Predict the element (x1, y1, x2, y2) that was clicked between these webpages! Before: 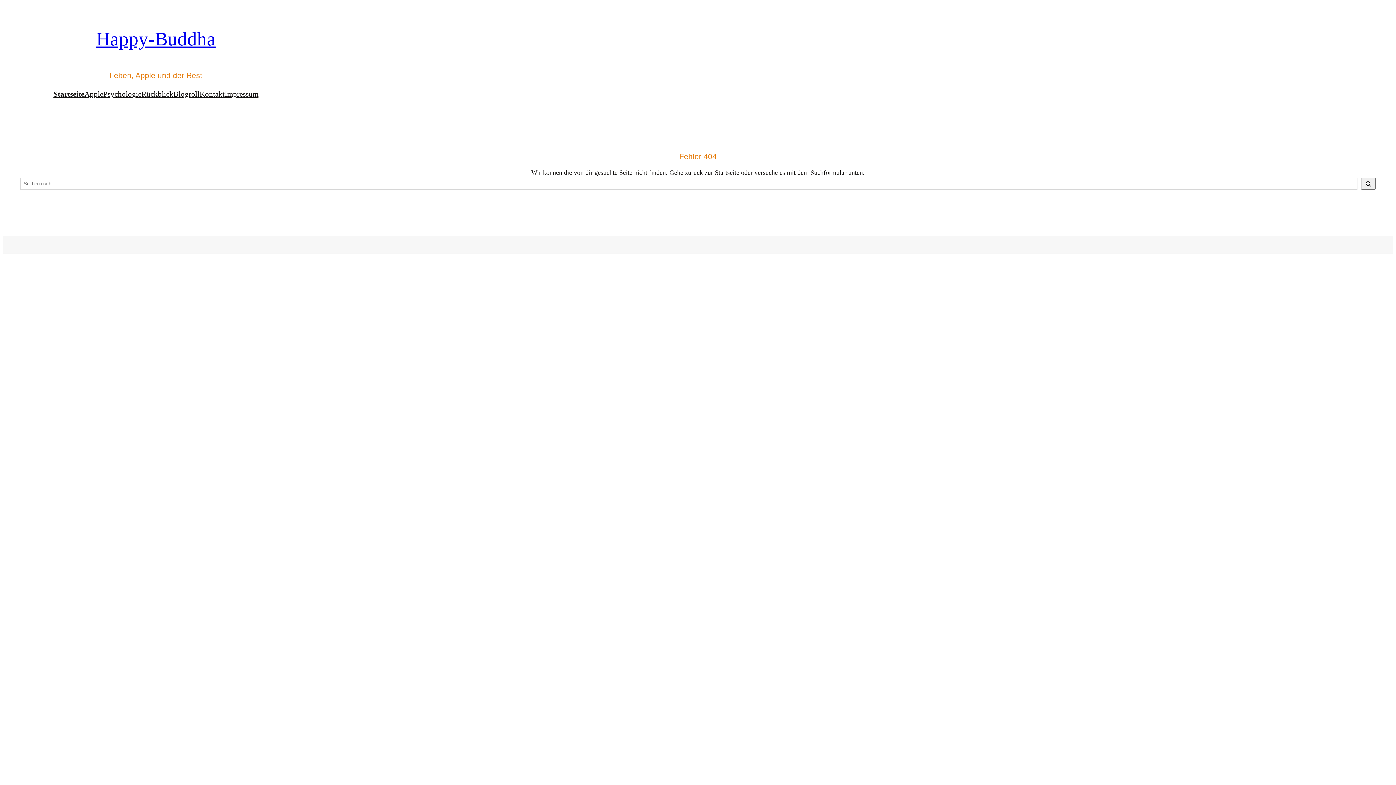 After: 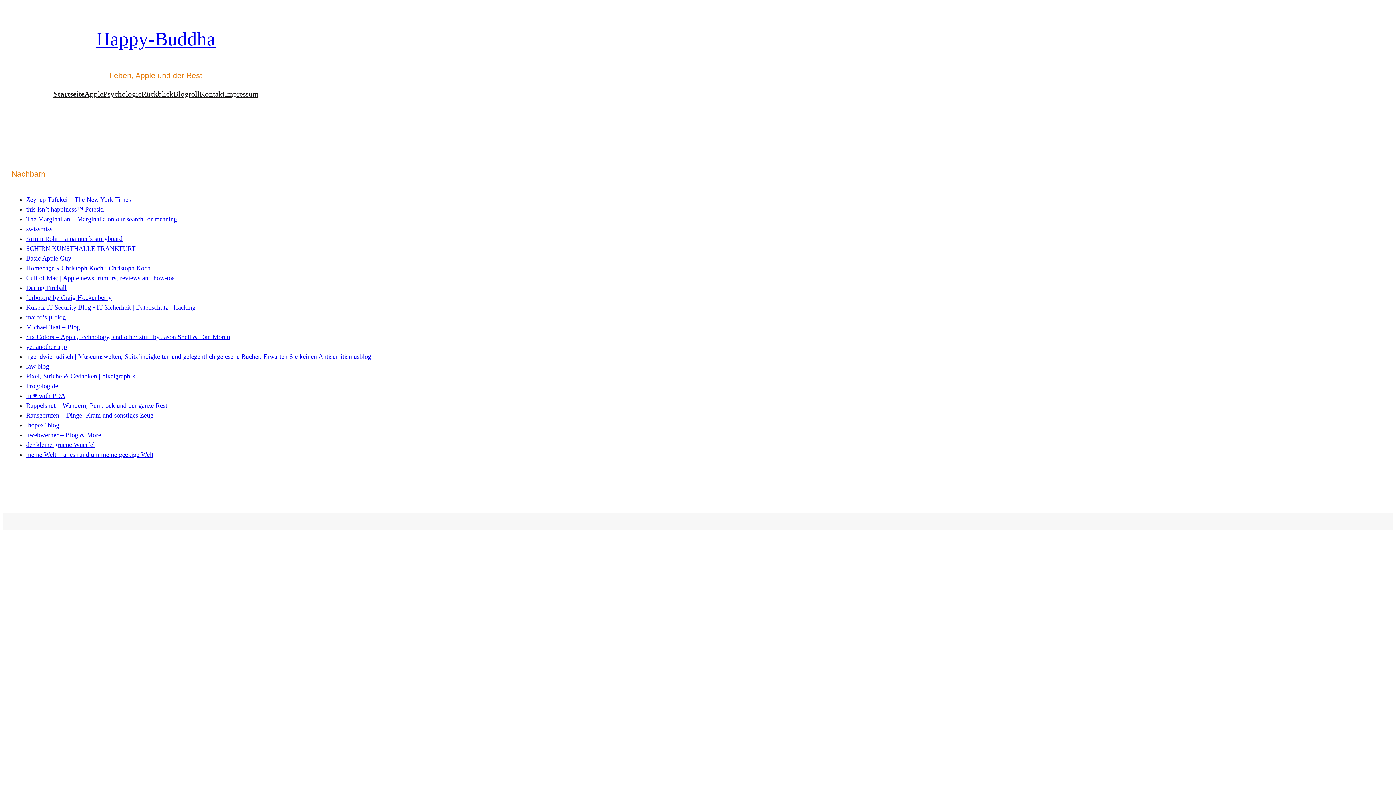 Action: label: Blogroll bbox: (173, 88, 199, 100)